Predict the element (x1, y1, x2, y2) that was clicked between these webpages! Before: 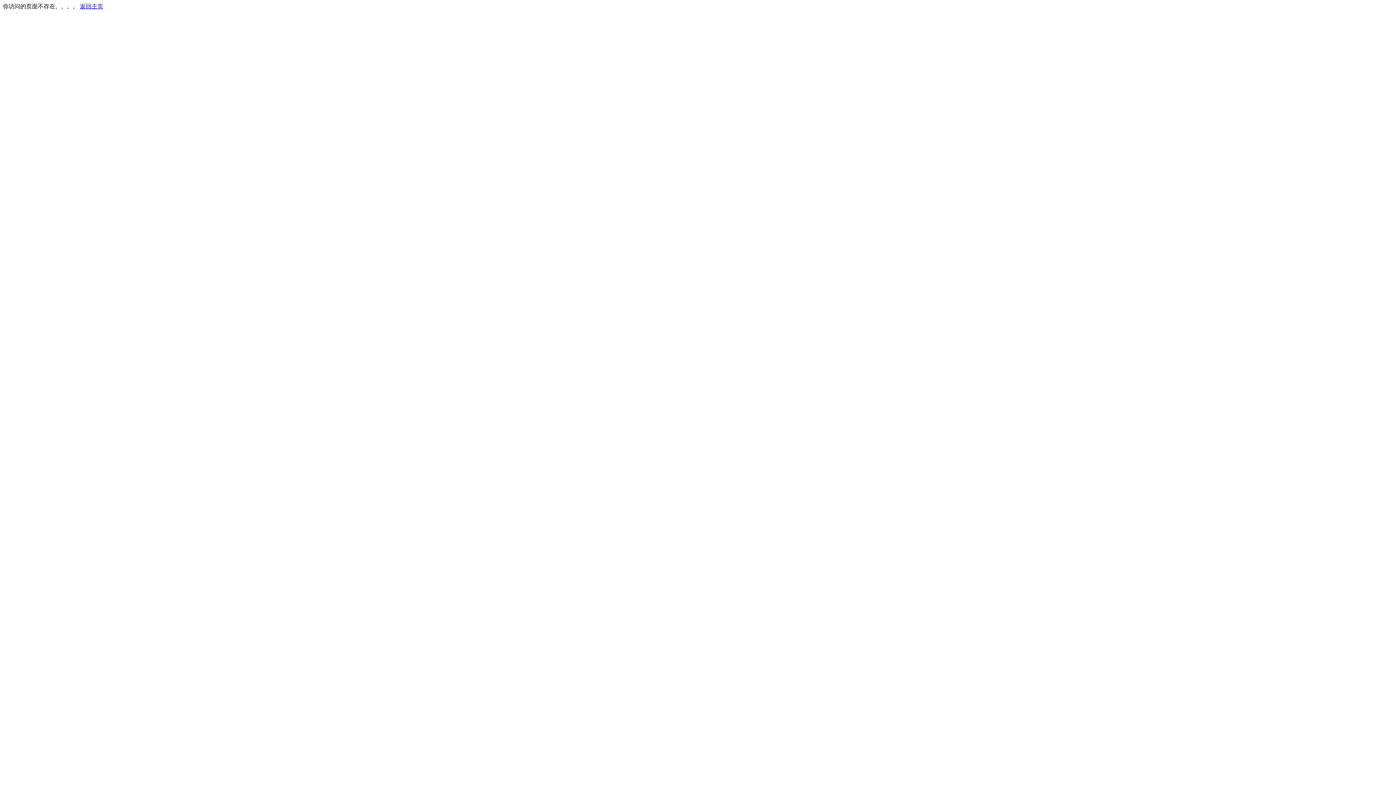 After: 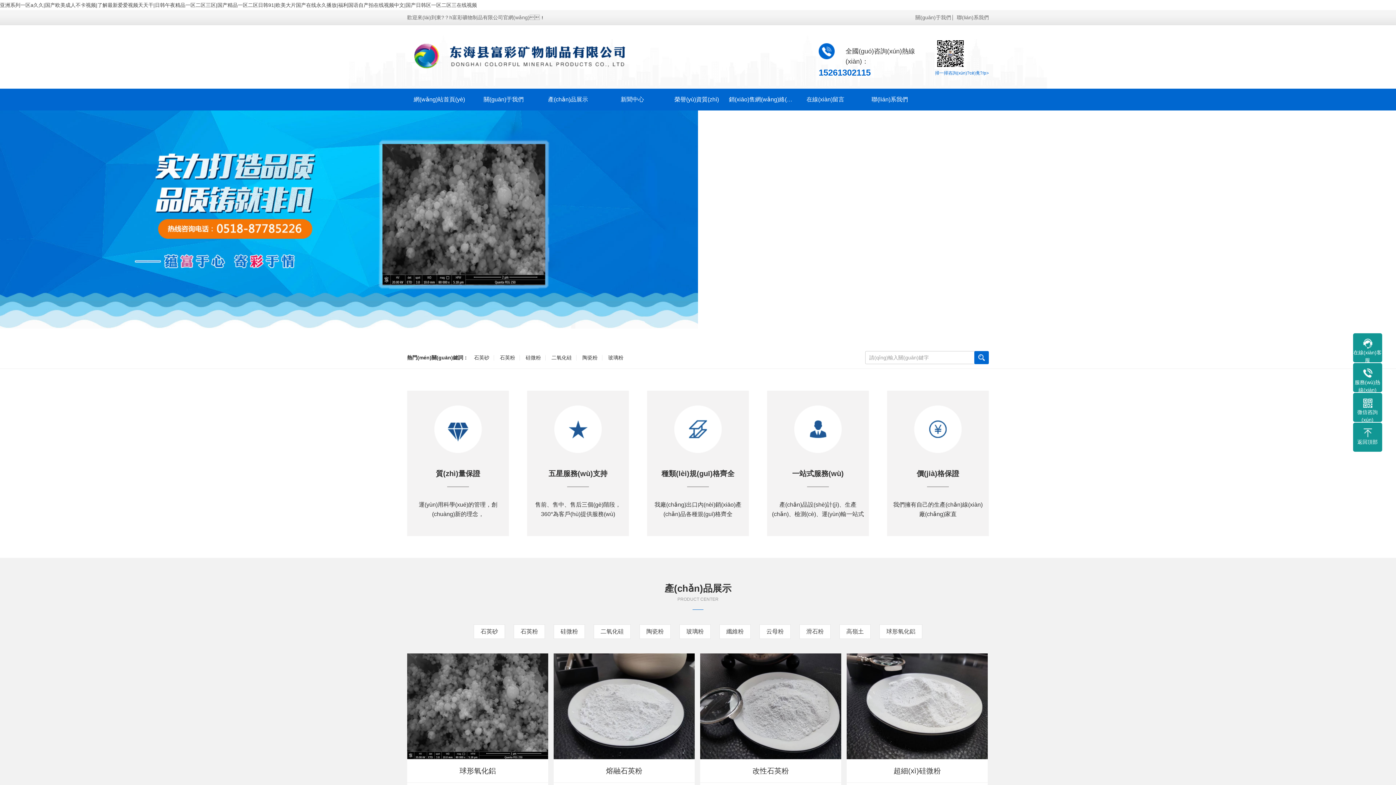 Action: bbox: (80, 3, 103, 9) label: 返回主页